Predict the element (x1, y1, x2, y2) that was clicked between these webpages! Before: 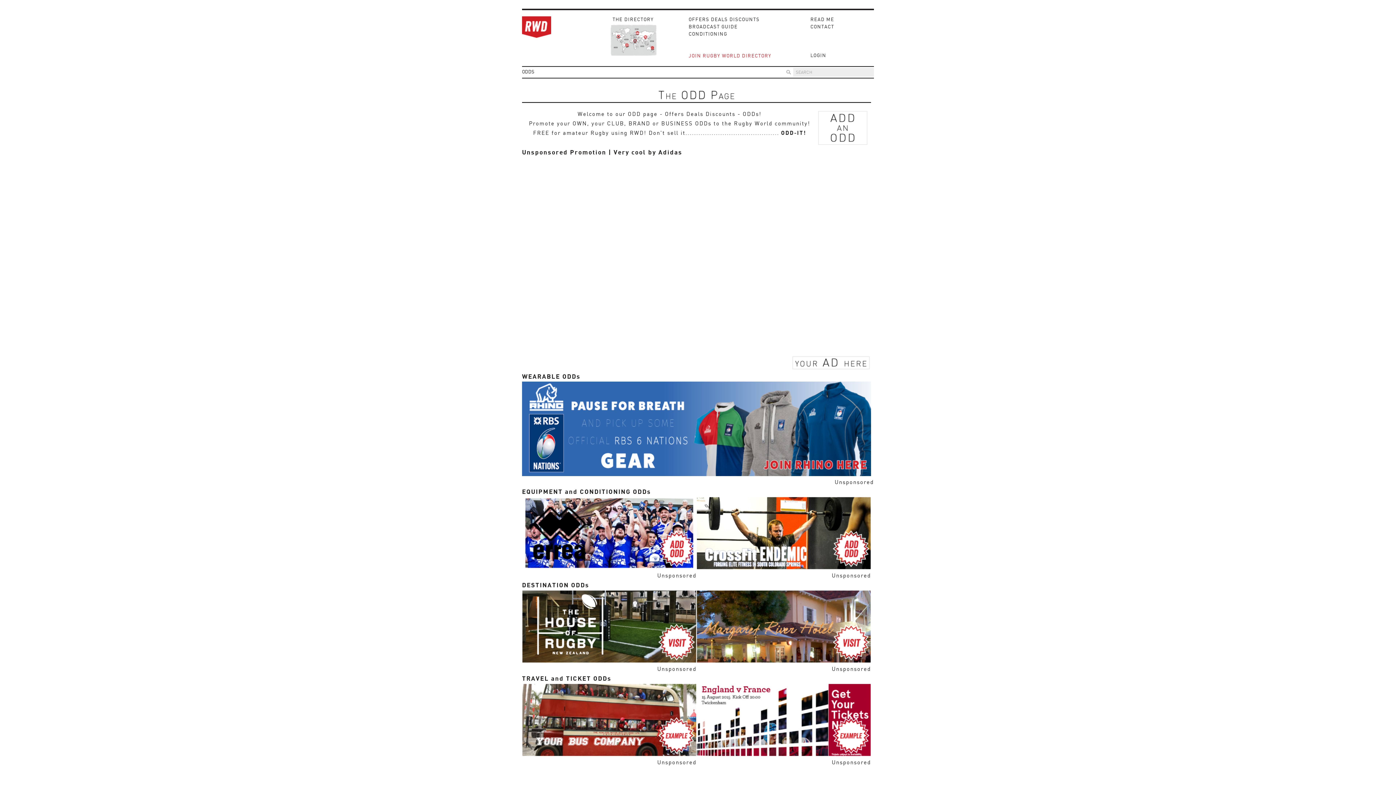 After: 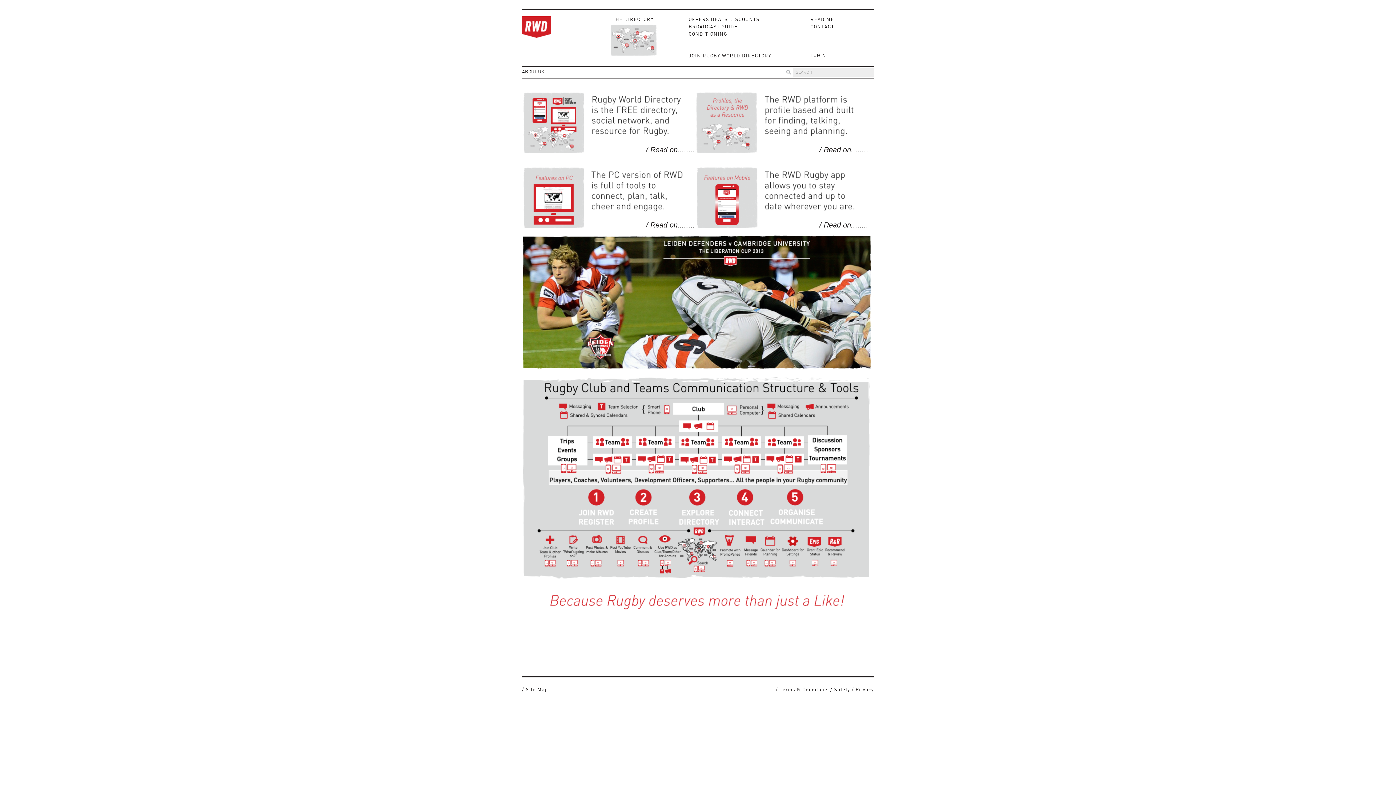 Action: label: READ ME bbox: (810, 16, 857, 23)